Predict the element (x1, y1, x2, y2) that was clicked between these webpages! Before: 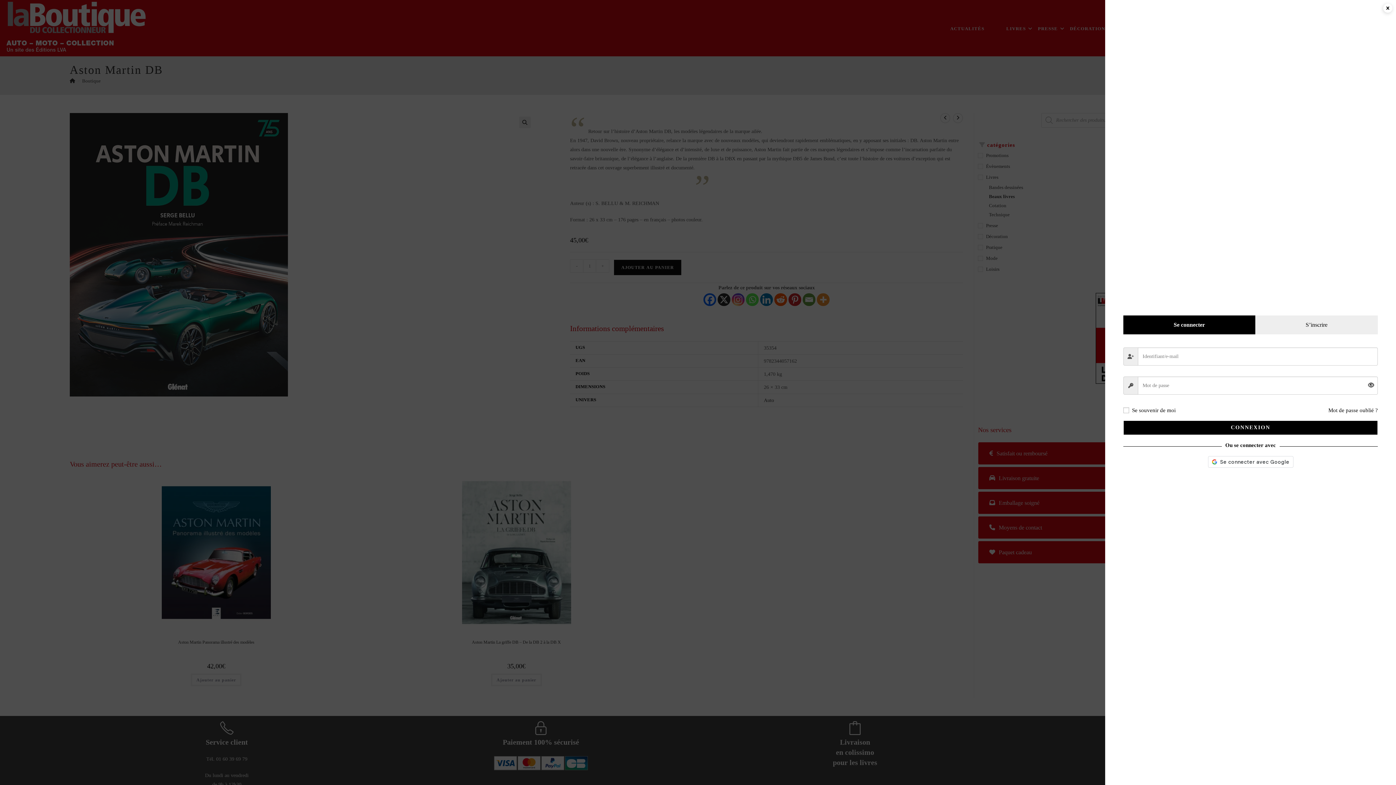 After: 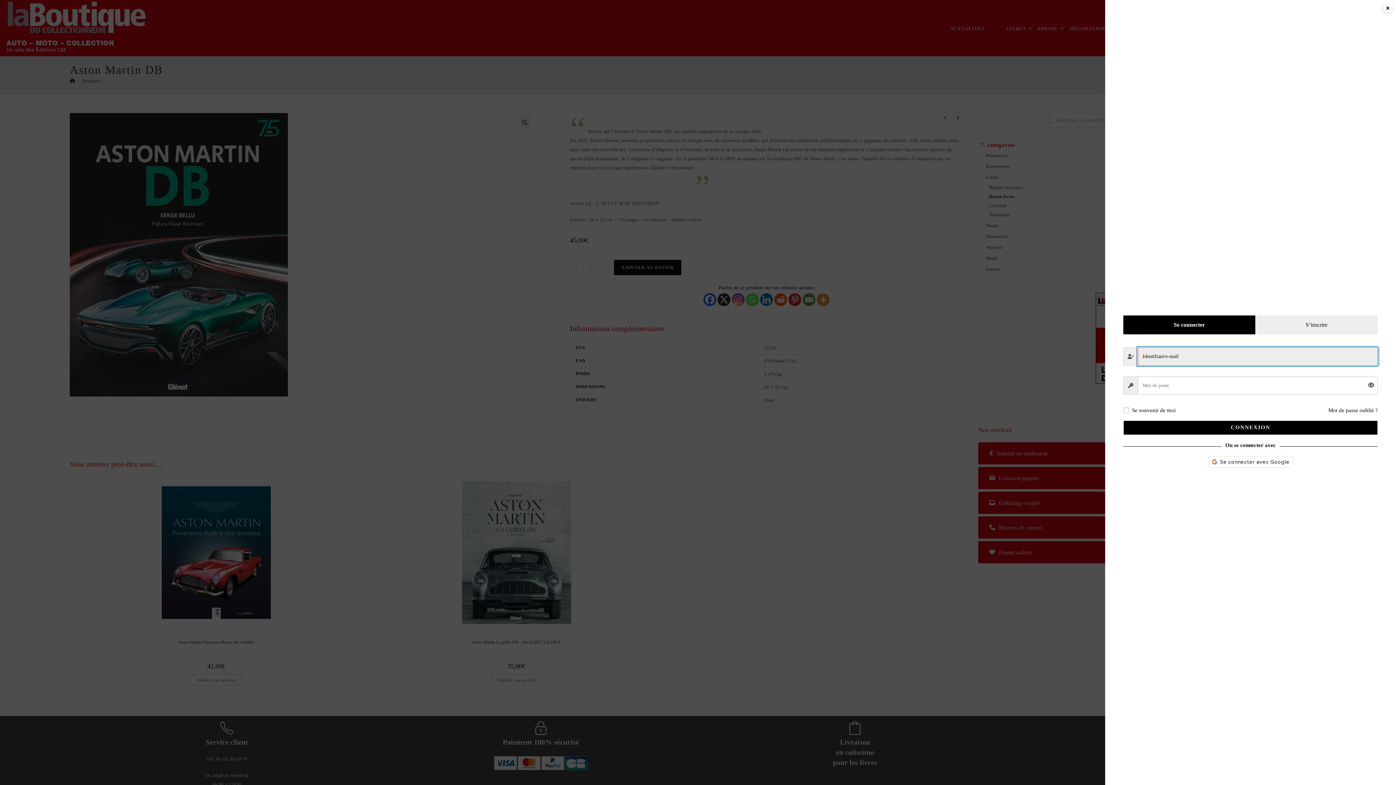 Action: bbox: (1123, 420, 1378, 435) label: CONNEXION